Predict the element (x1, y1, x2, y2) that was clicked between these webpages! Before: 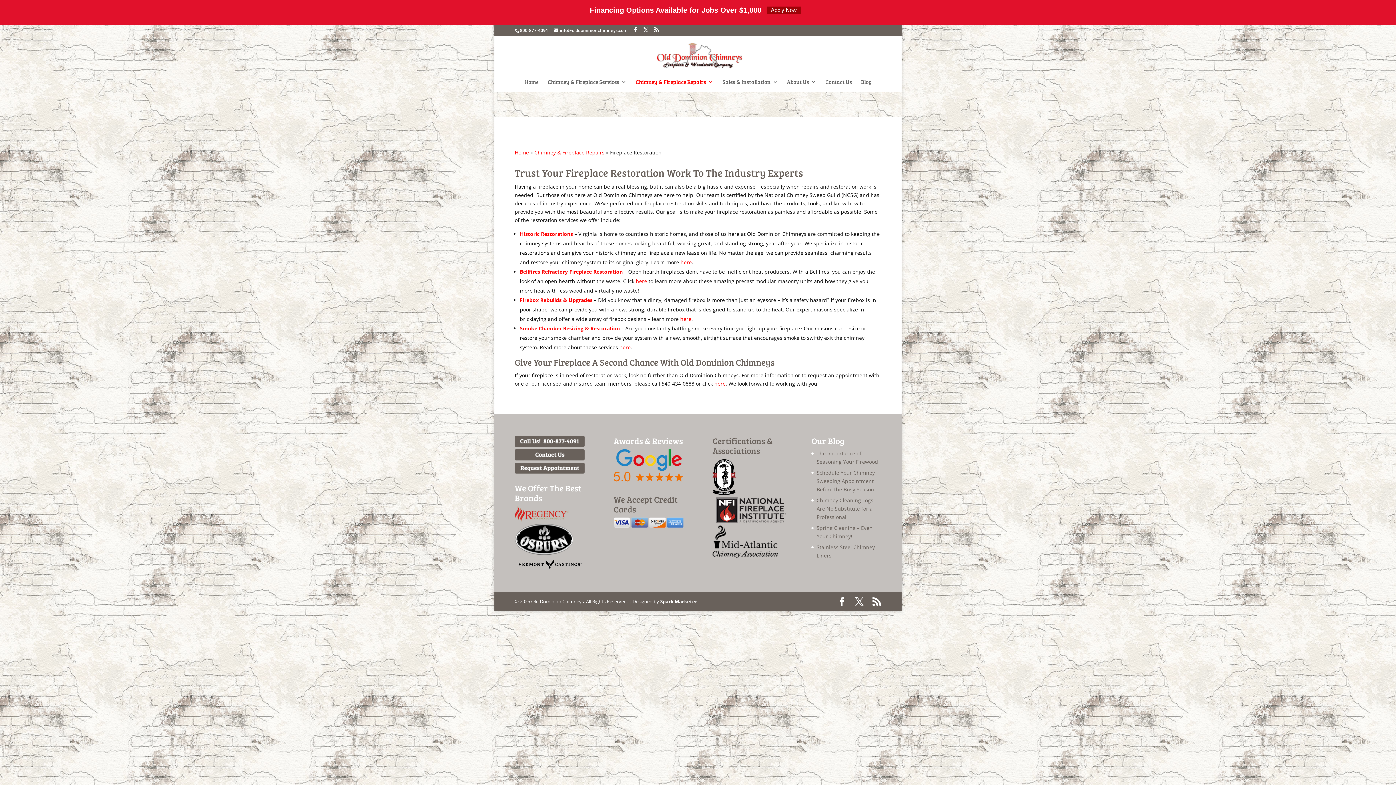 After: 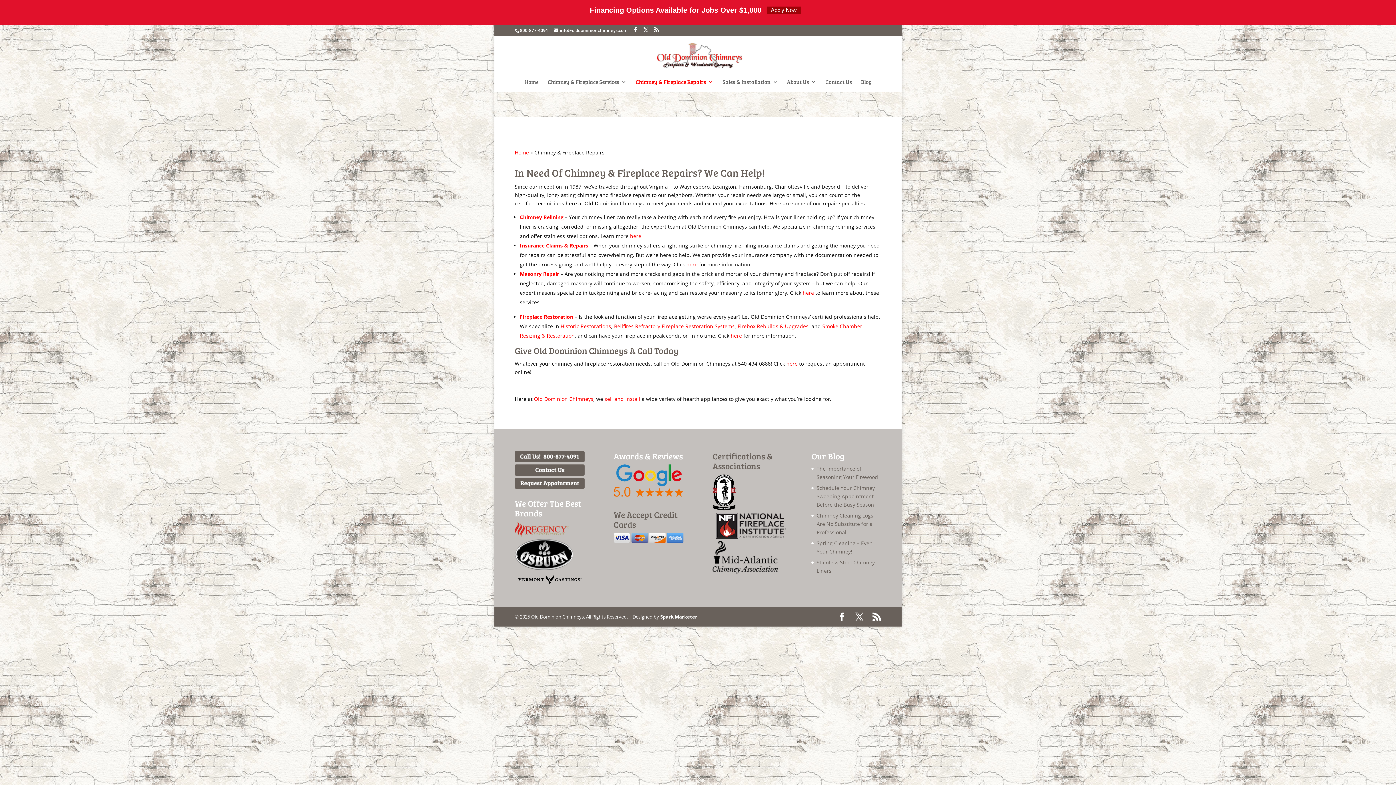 Action: label: Chimney & Fireplace Repairs bbox: (534, 149, 604, 156)